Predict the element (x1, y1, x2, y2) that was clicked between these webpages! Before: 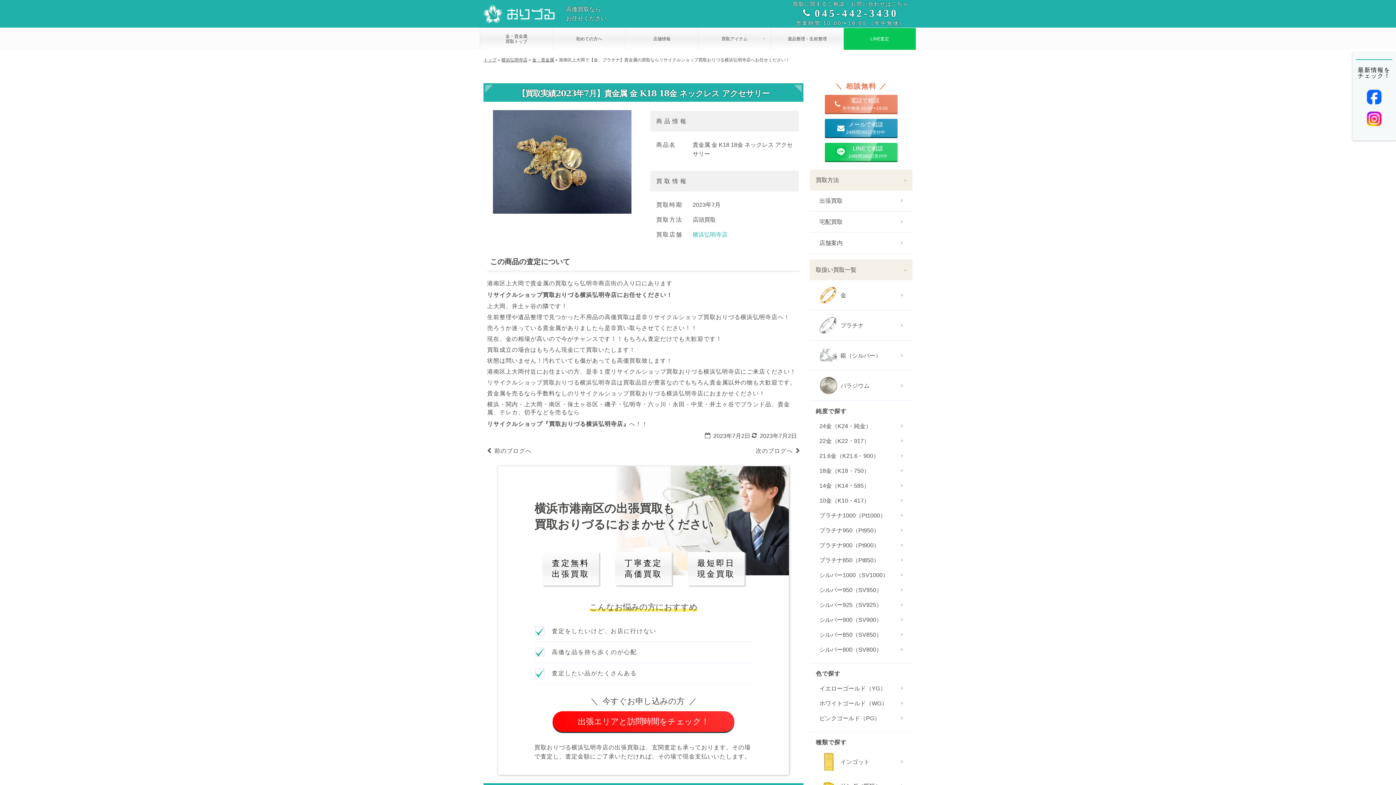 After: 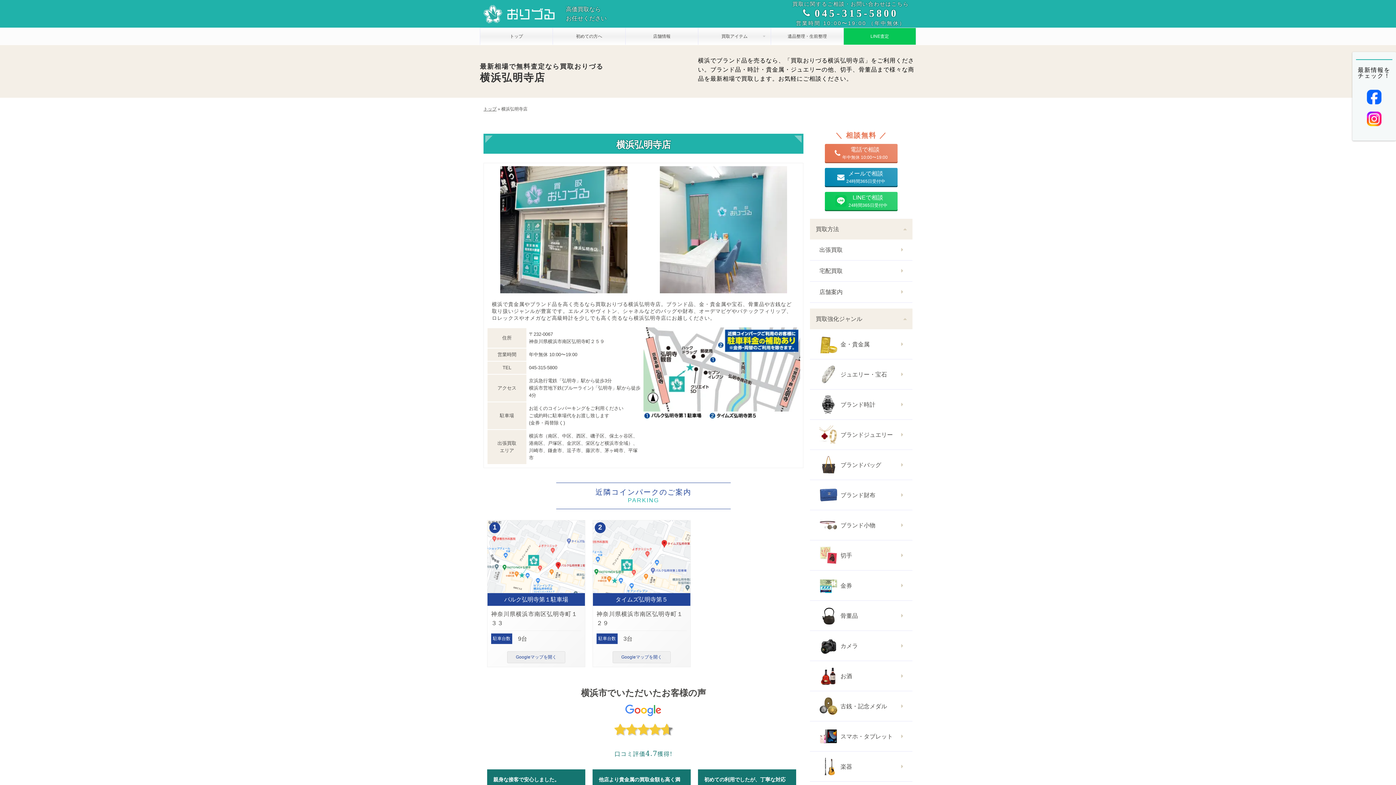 Action: bbox: (501, 57, 527, 62) label: 横浜弘明寺店